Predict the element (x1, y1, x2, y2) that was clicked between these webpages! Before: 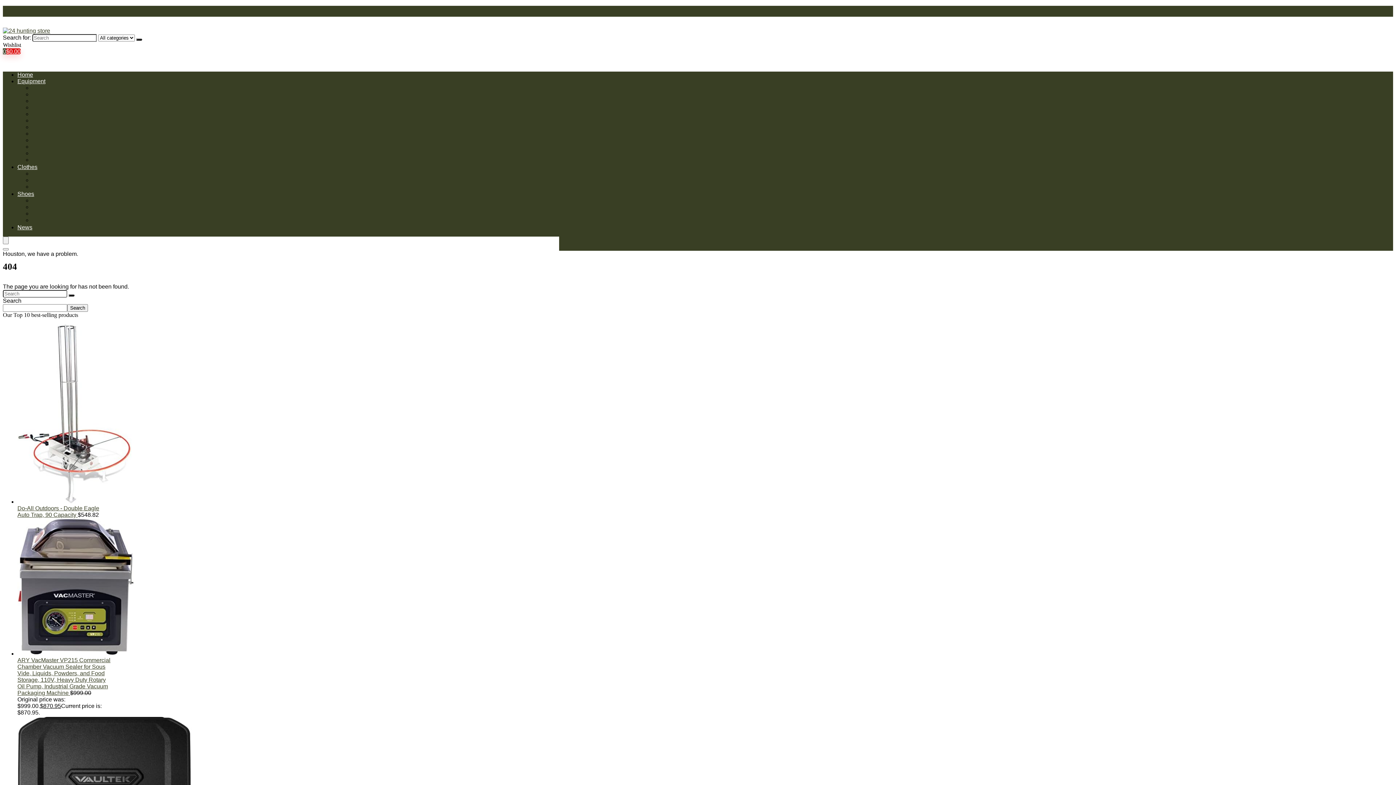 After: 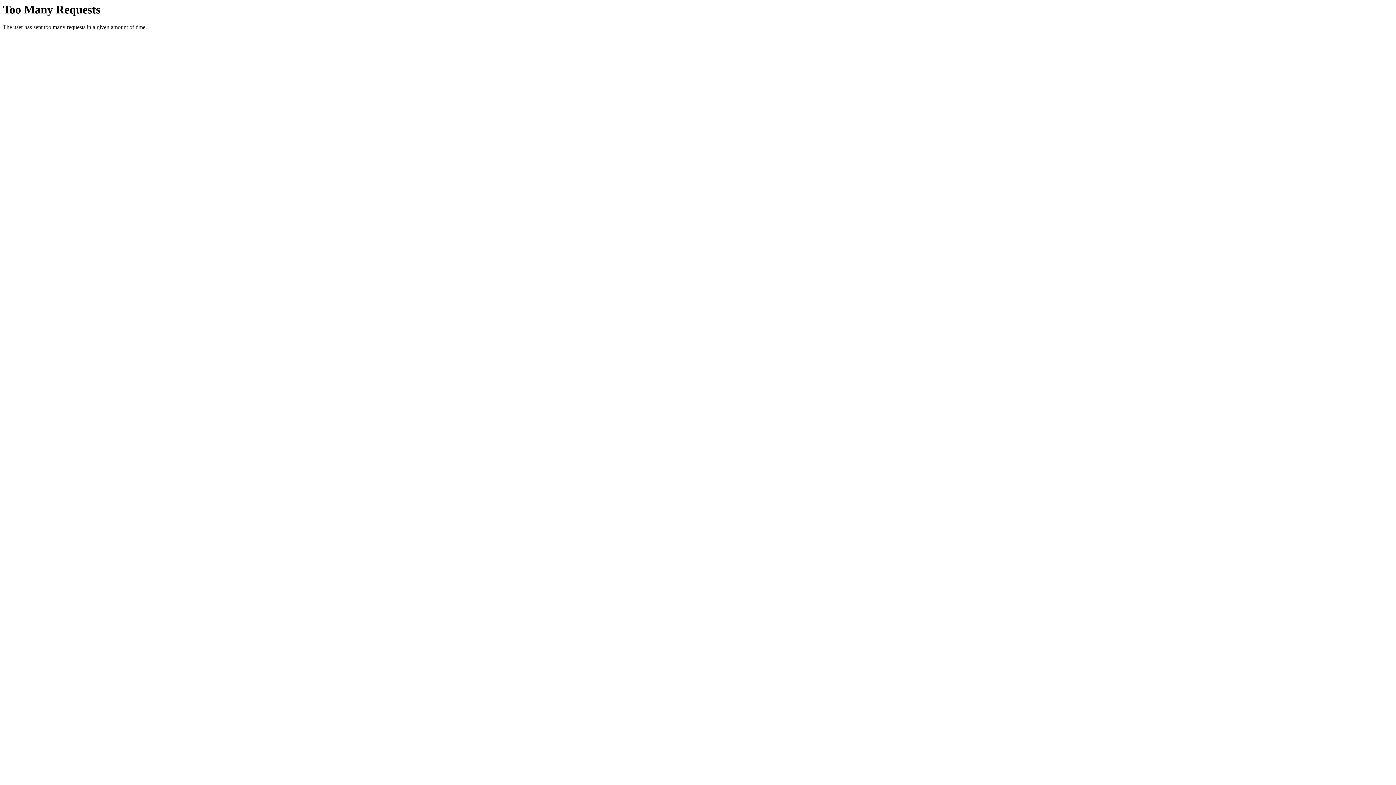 Action: bbox: (32, 150, 101, 156) label: Tracking & Trail Monitoring